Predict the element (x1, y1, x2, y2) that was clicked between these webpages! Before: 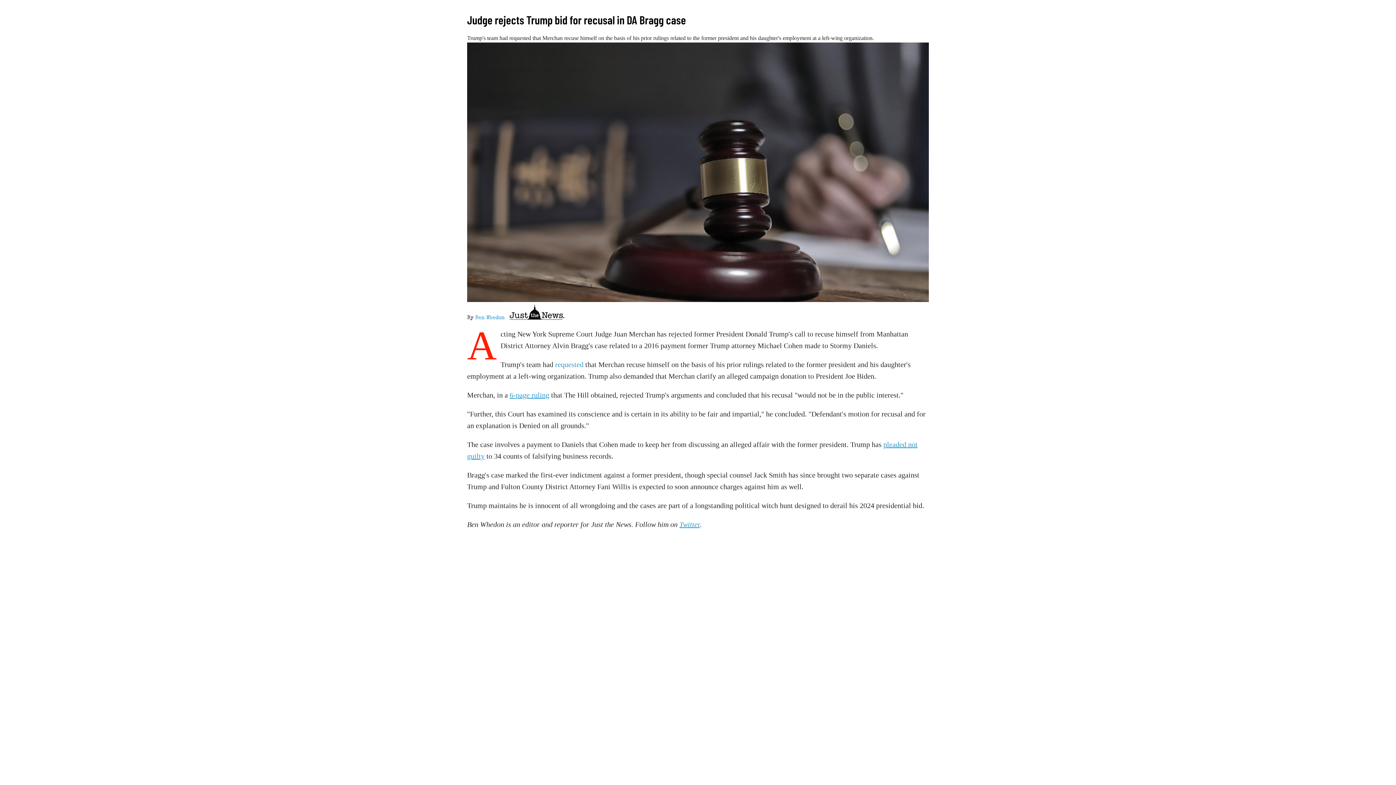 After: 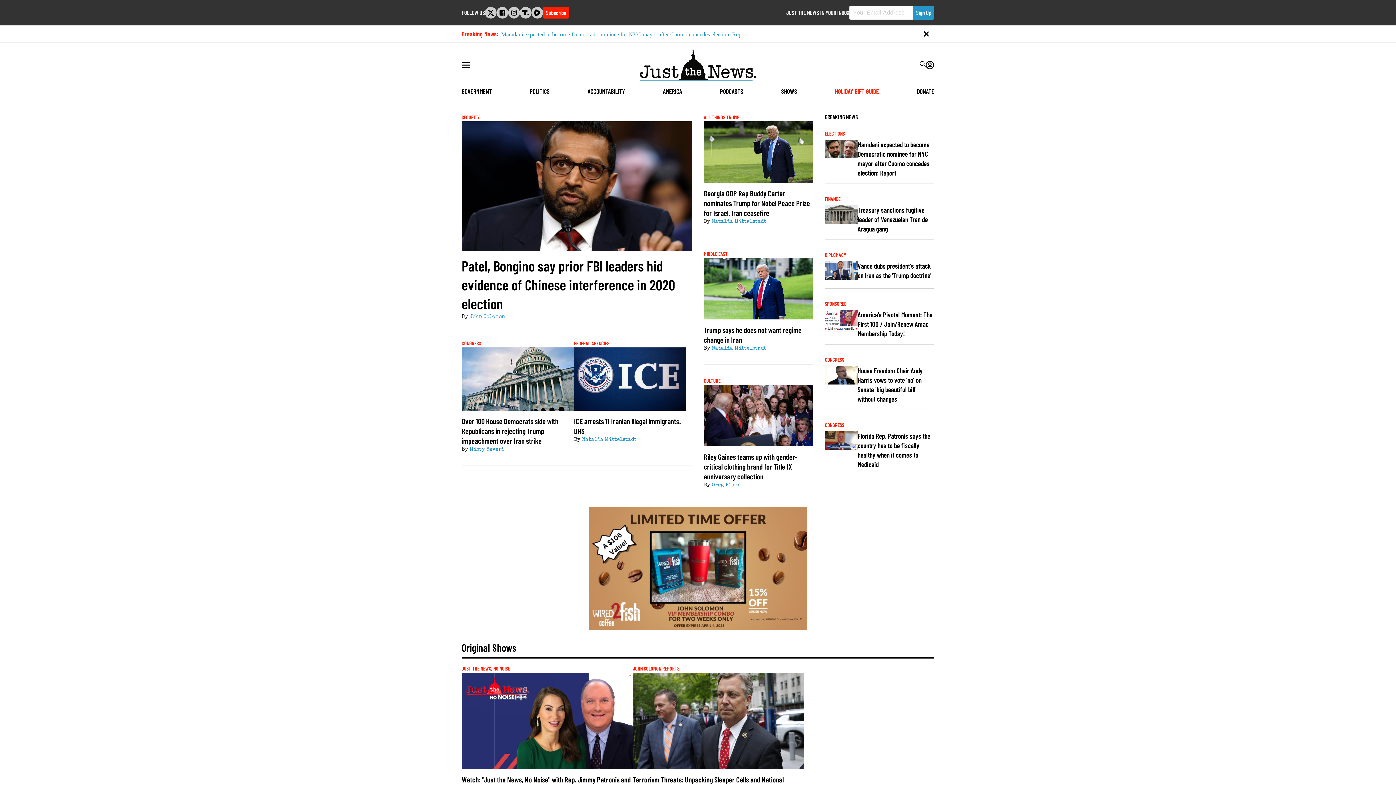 Action: bbox: (509, 304, 564, 322)